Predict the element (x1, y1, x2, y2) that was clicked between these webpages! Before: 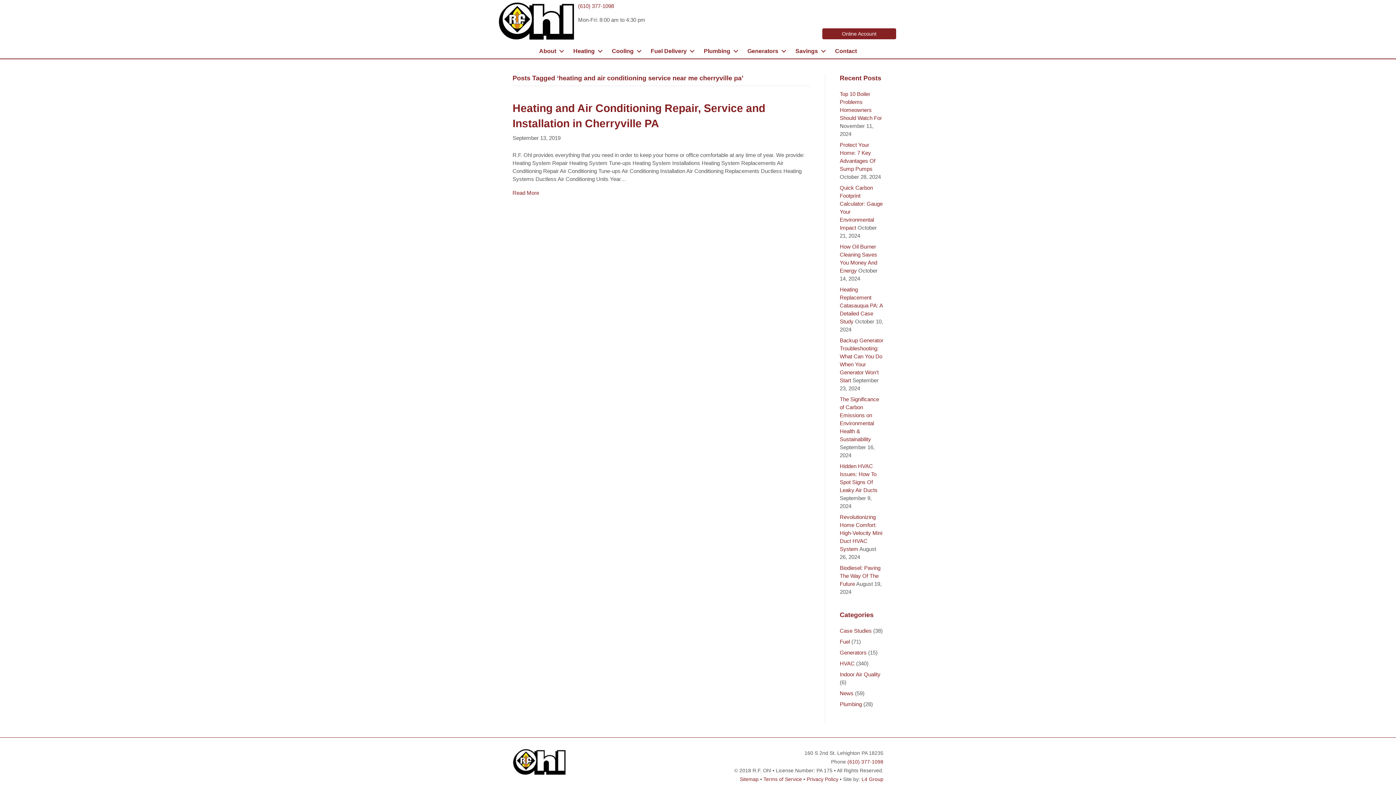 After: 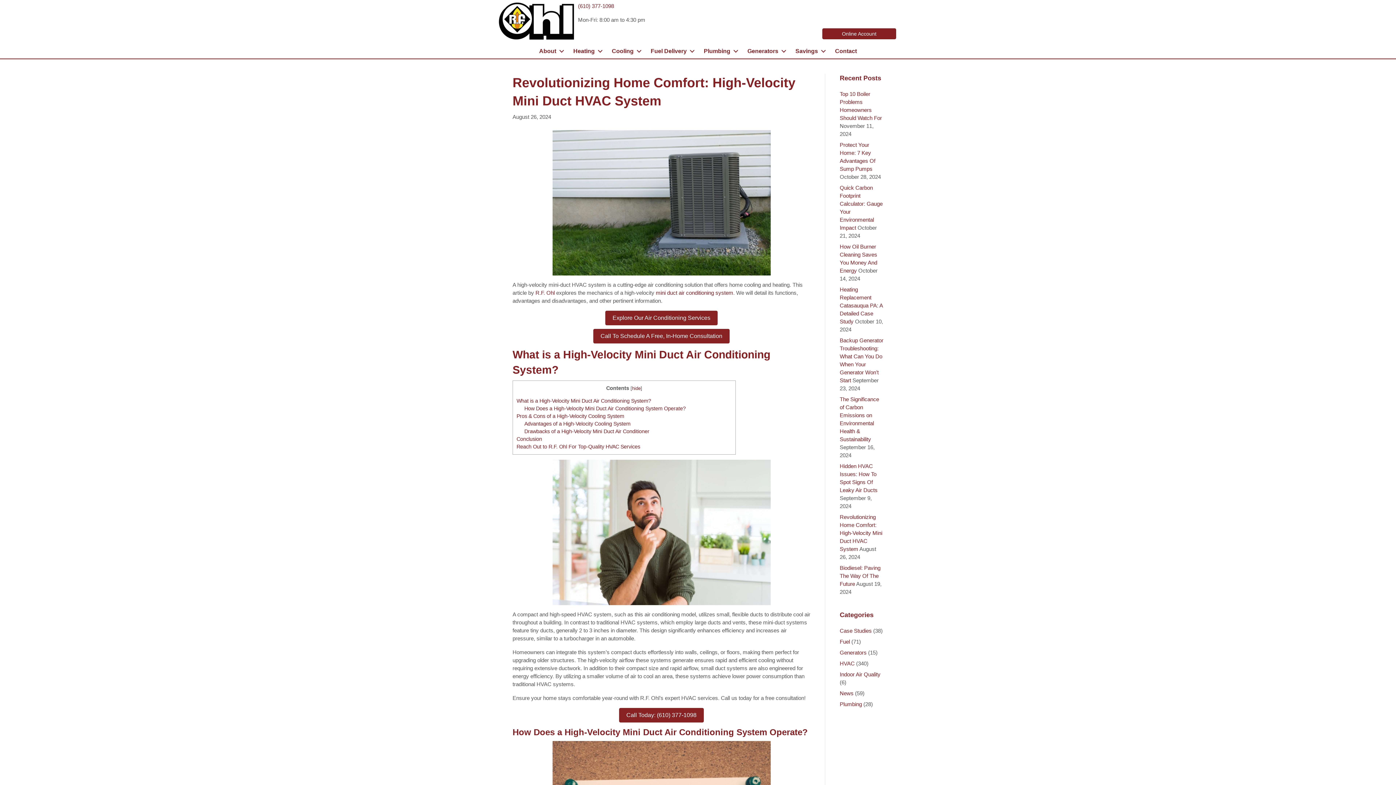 Action: bbox: (840, 514, 882, 552) label: Revolutionizing Home Comfort: High-Velocity Mini Duct HVAC System